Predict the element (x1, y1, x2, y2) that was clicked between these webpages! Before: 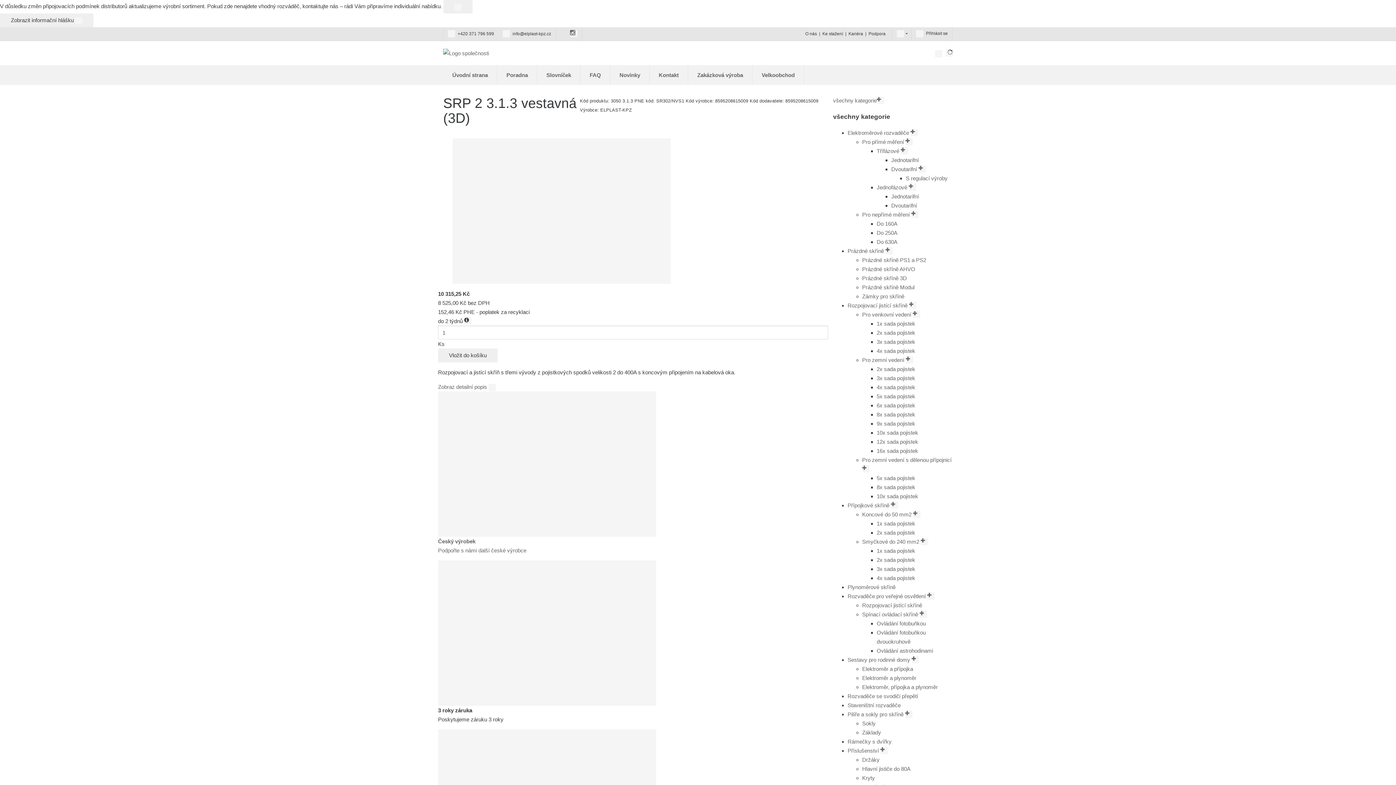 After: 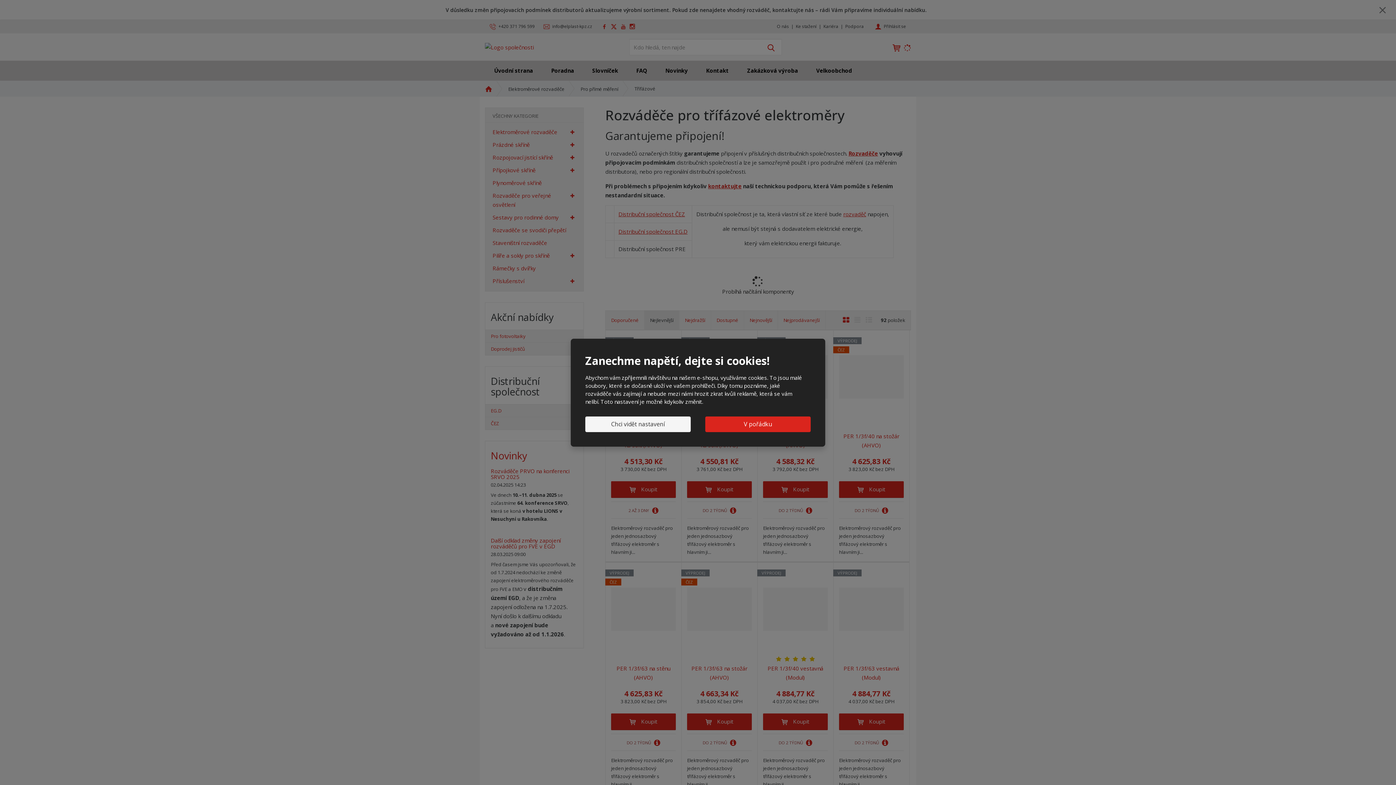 Action: bbox: (876, 148, 908, 154) label: Třífázové 